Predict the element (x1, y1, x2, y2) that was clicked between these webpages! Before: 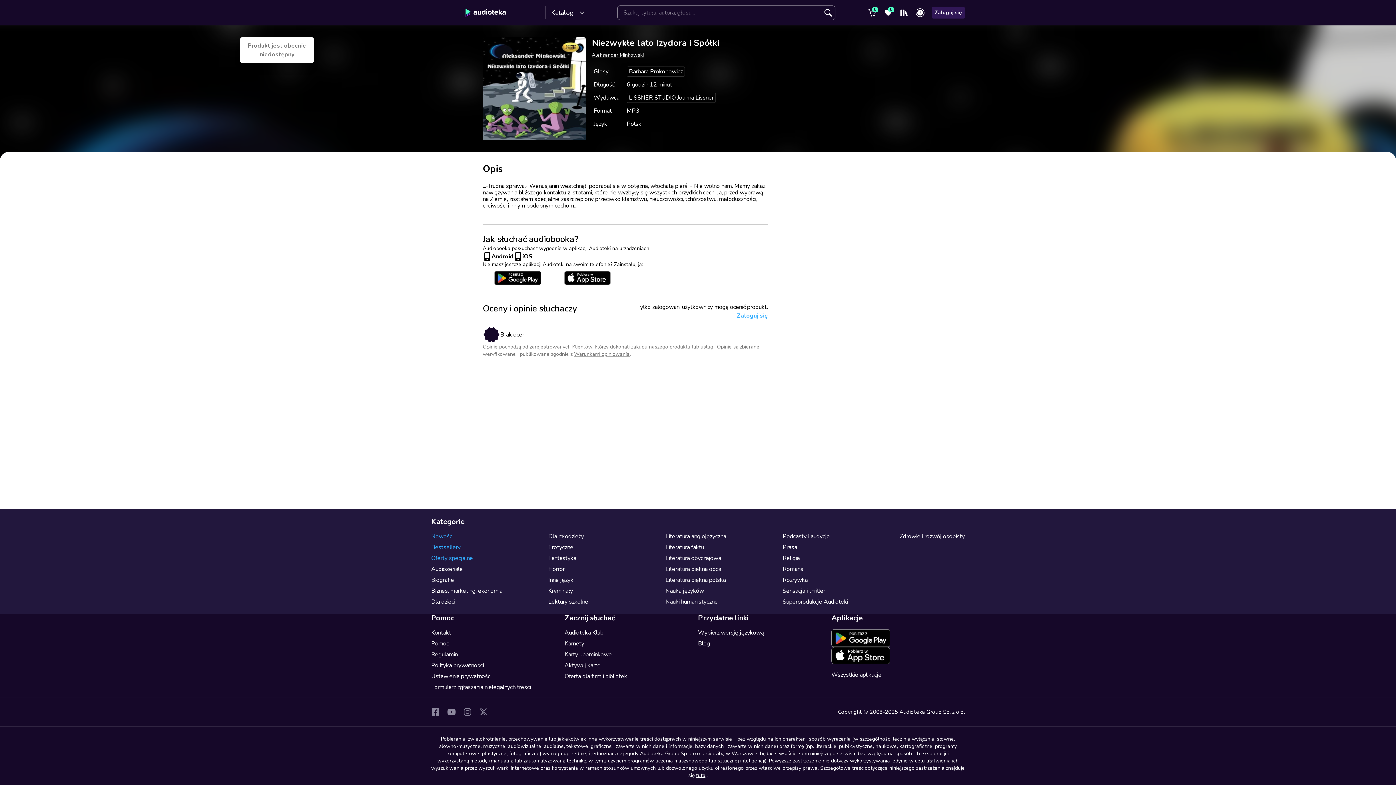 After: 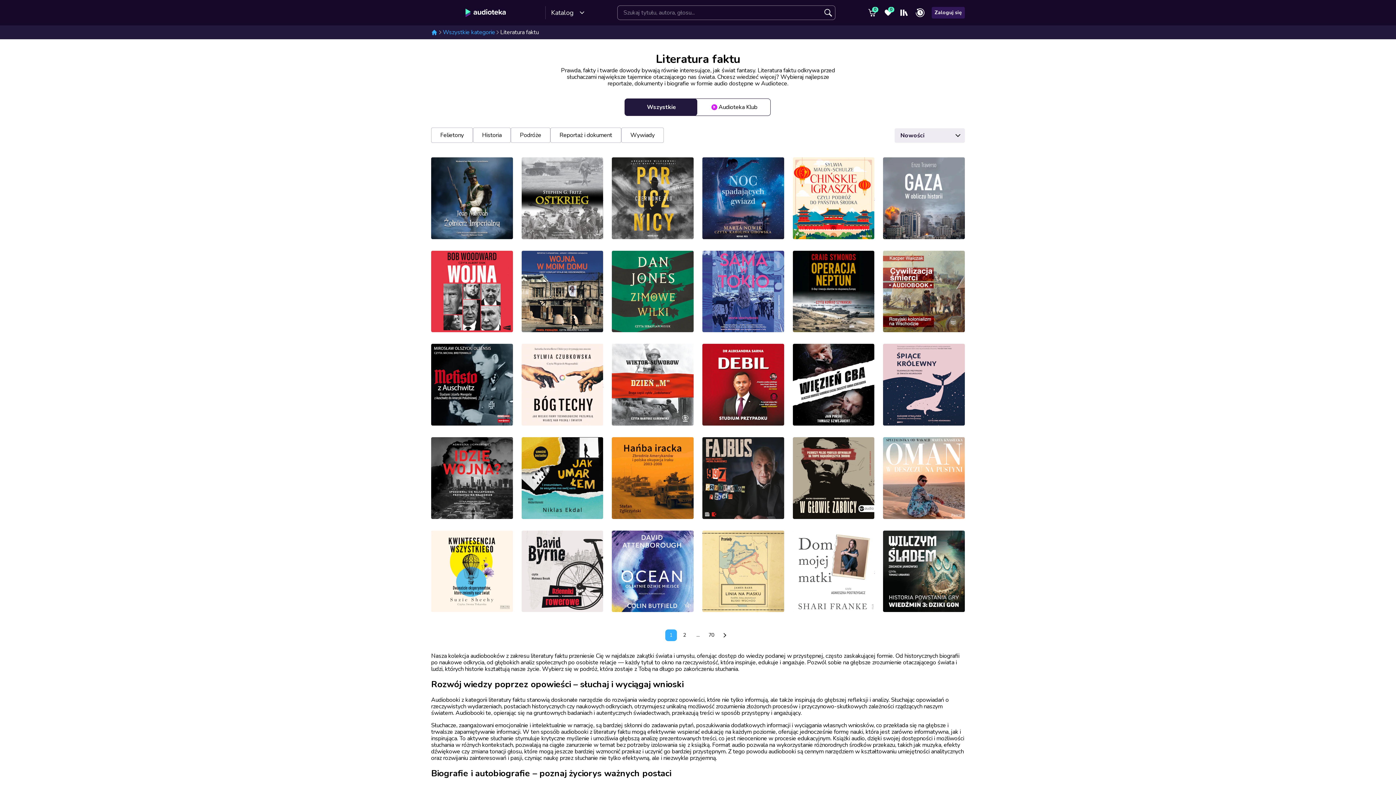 Action: label: Literatura faktu bbox: (665, 543, 704, 551)